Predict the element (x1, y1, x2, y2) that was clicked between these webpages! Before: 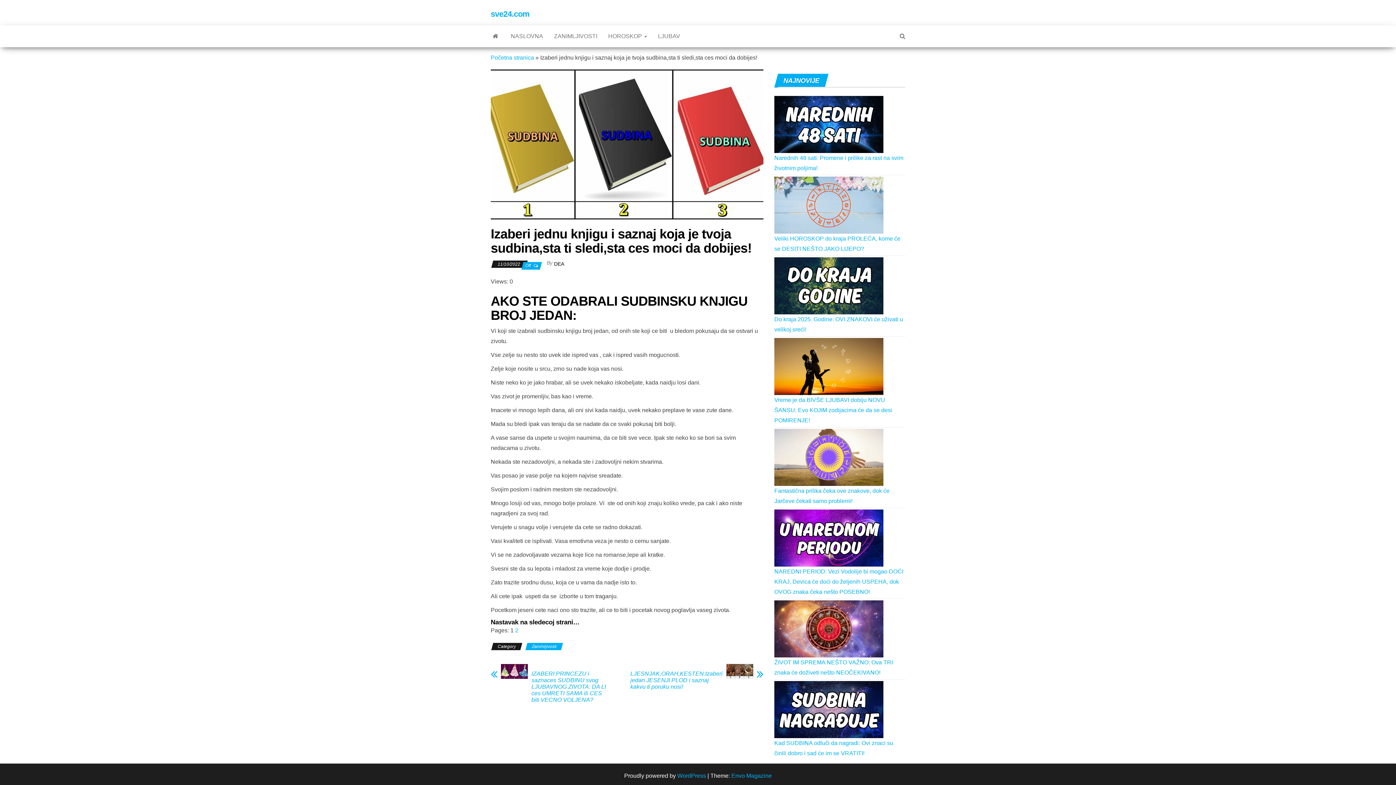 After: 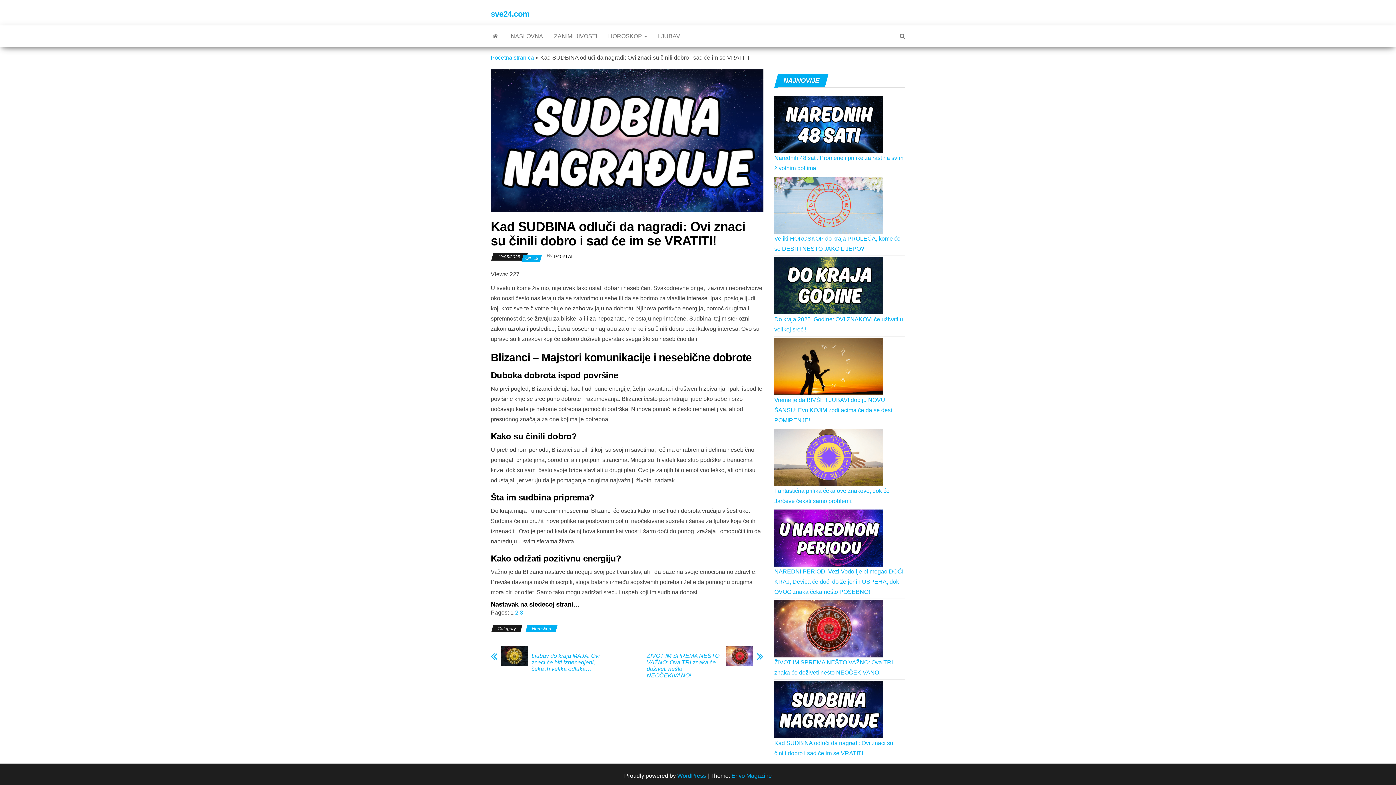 Action: label: Kad SUDBINA odluči da nagradi: Ovi znaci su činili dobro i sad će im se VRATITI! bbox: (774, 681, 883, 738)